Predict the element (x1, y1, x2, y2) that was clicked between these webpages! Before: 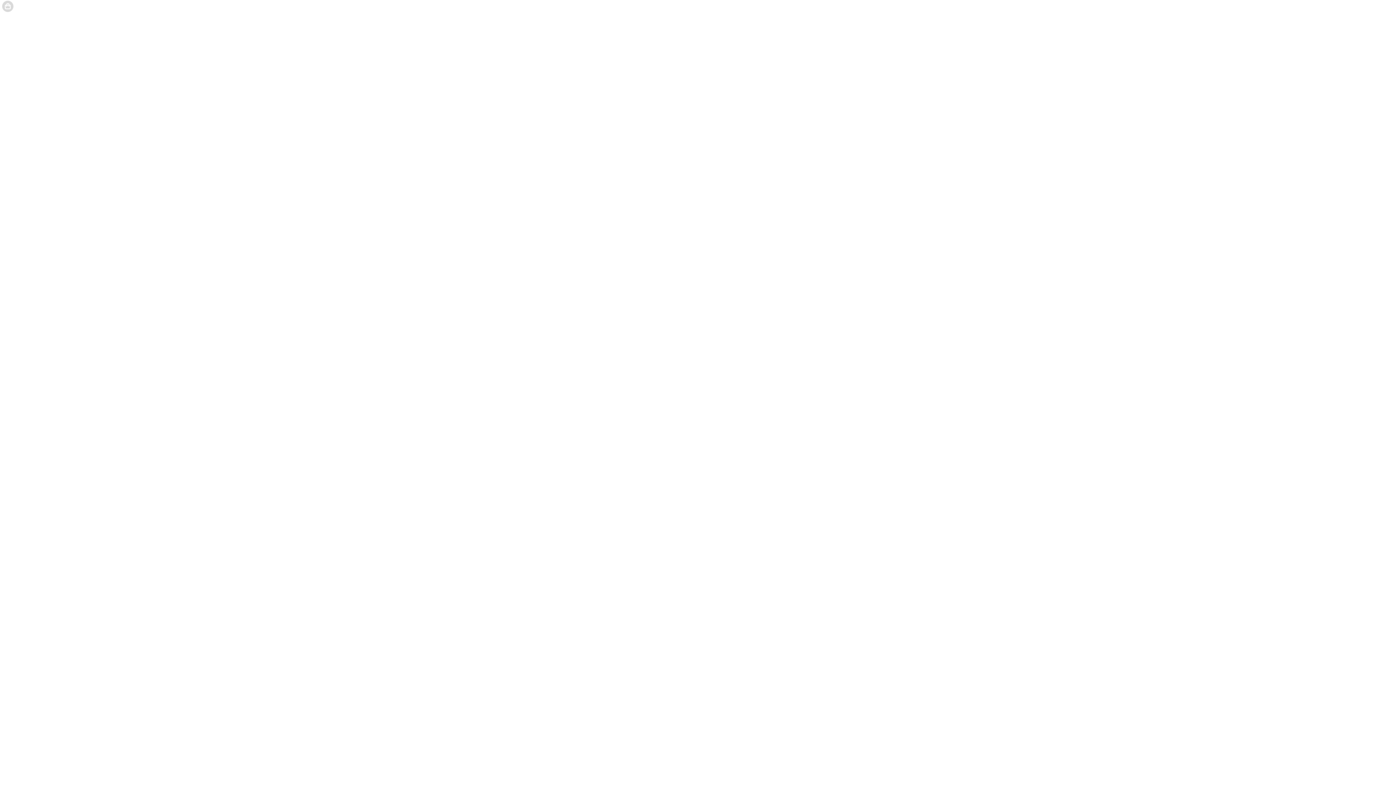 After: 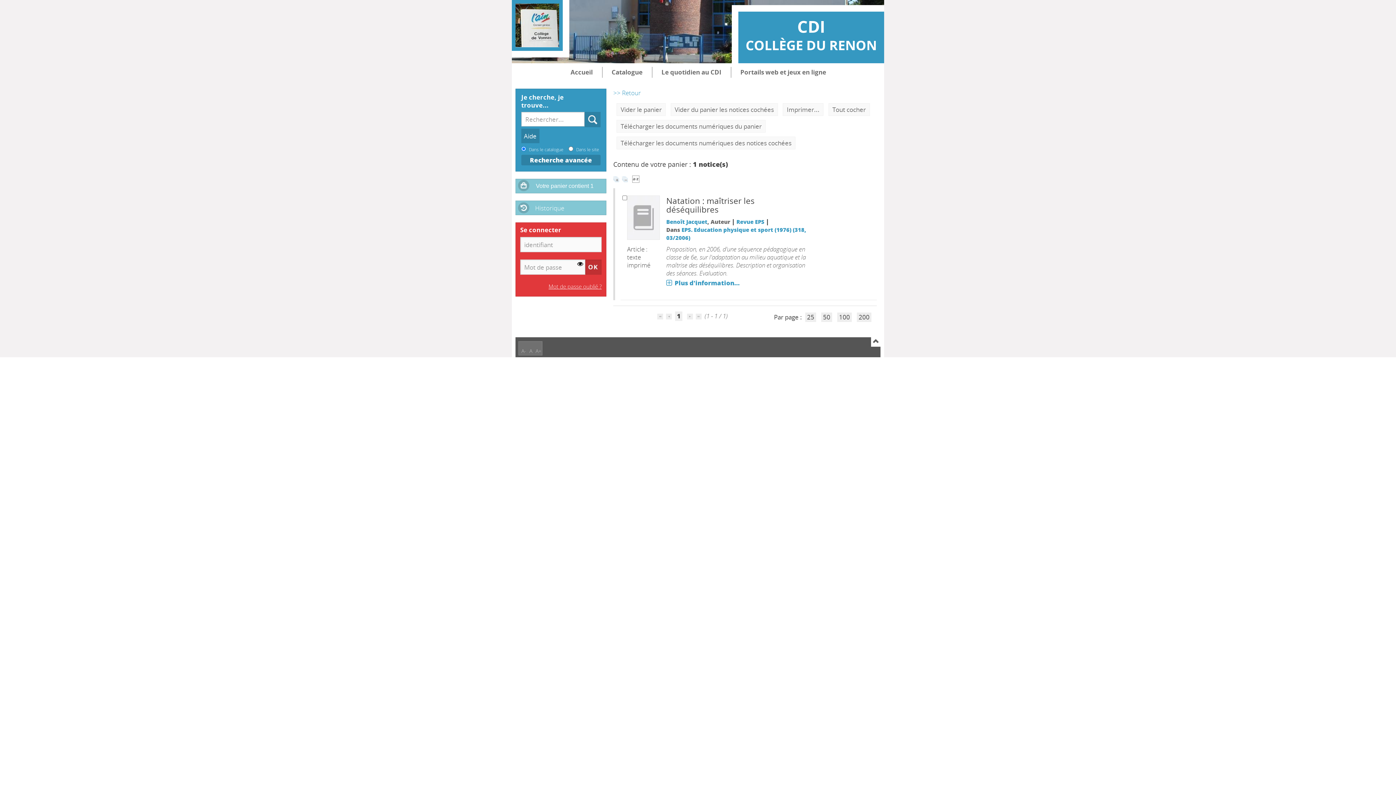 Action: label: Votre panier contient 1 notice(s). bbox: (160, 3, 243, 9)